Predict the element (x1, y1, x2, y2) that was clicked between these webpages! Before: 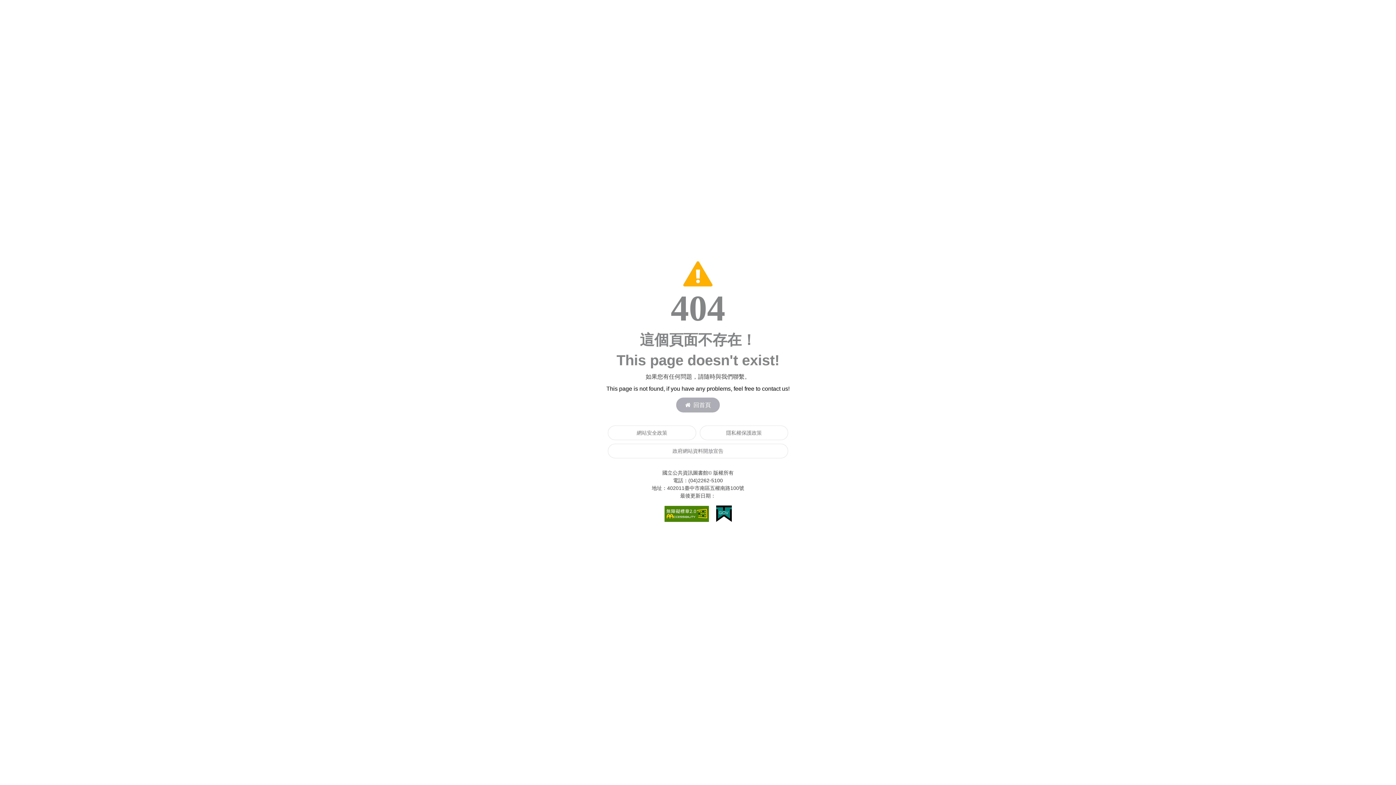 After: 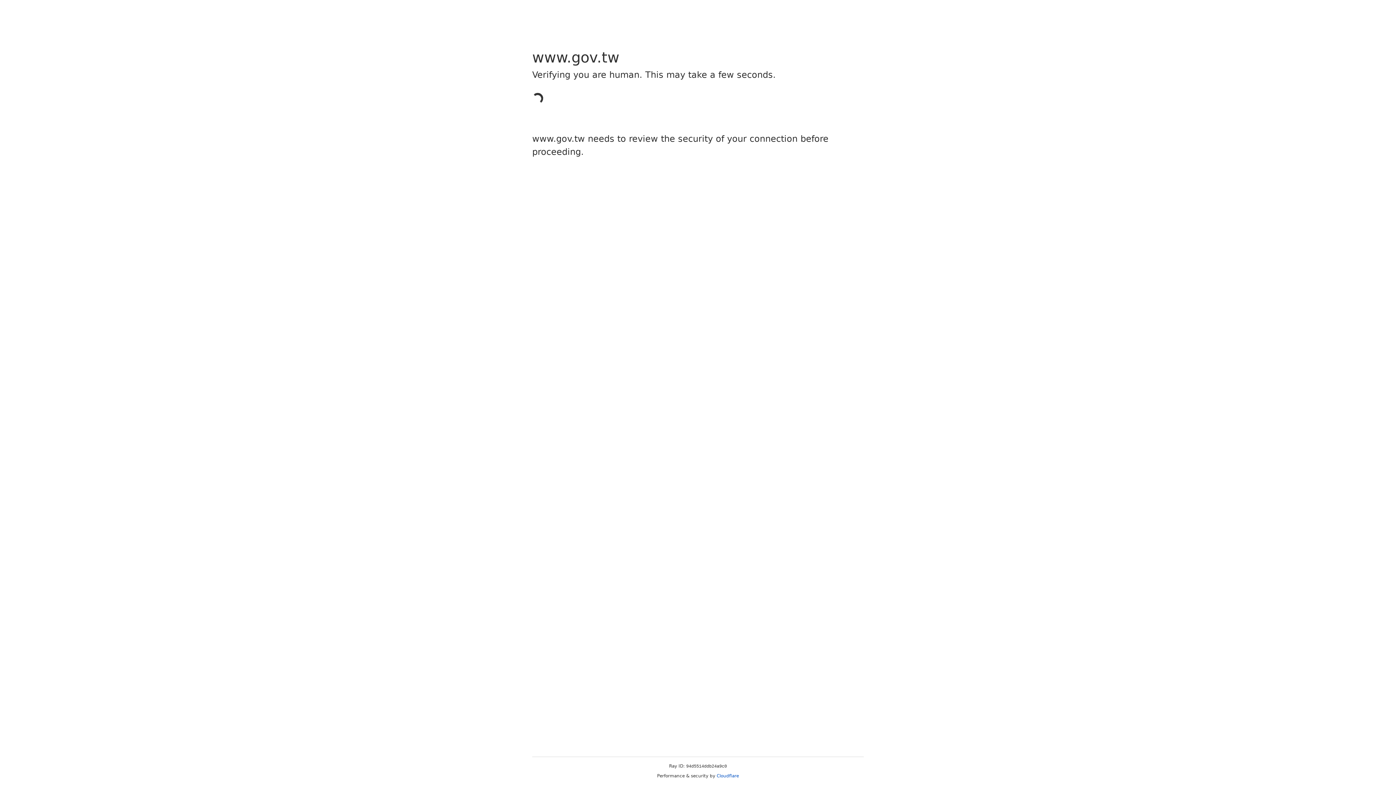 Action: bbox: (716, 510, 731, 516)